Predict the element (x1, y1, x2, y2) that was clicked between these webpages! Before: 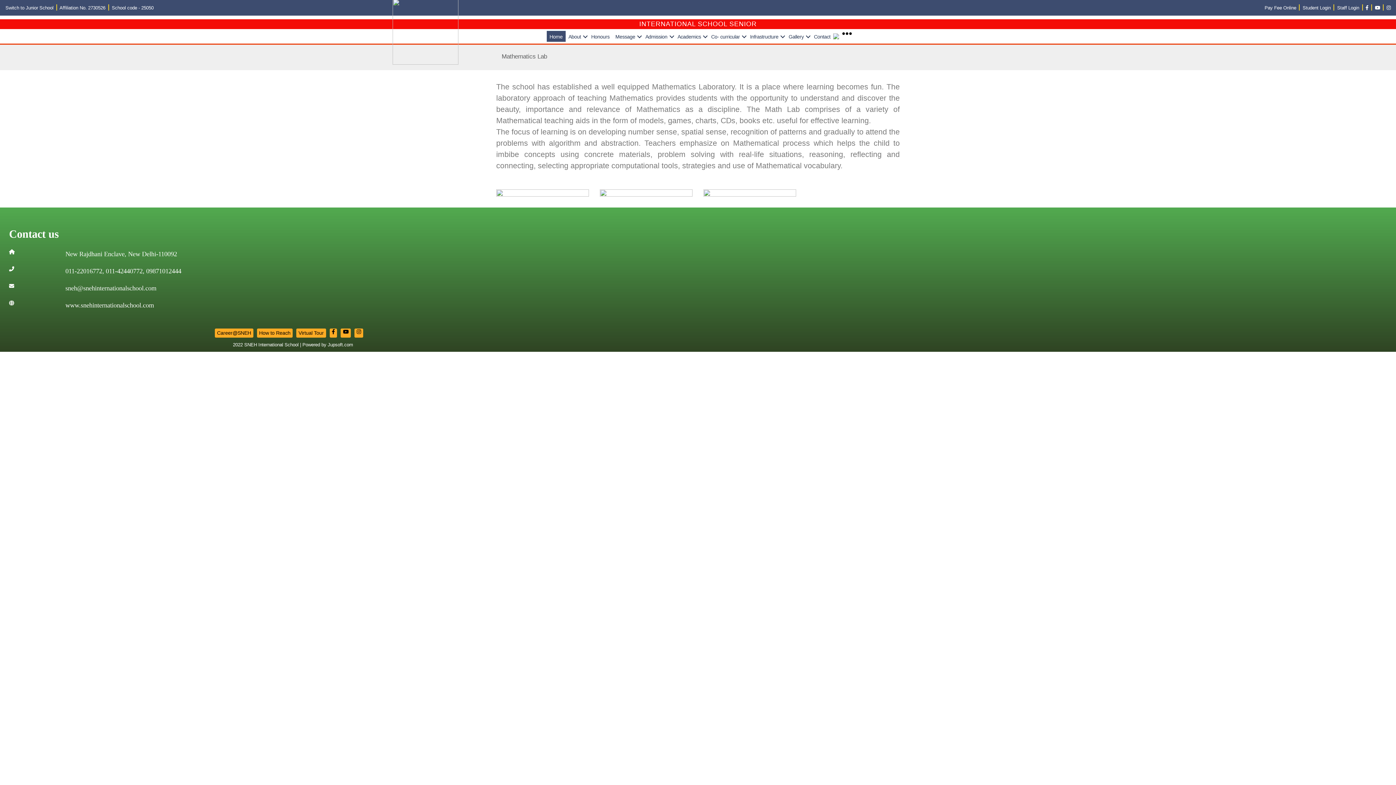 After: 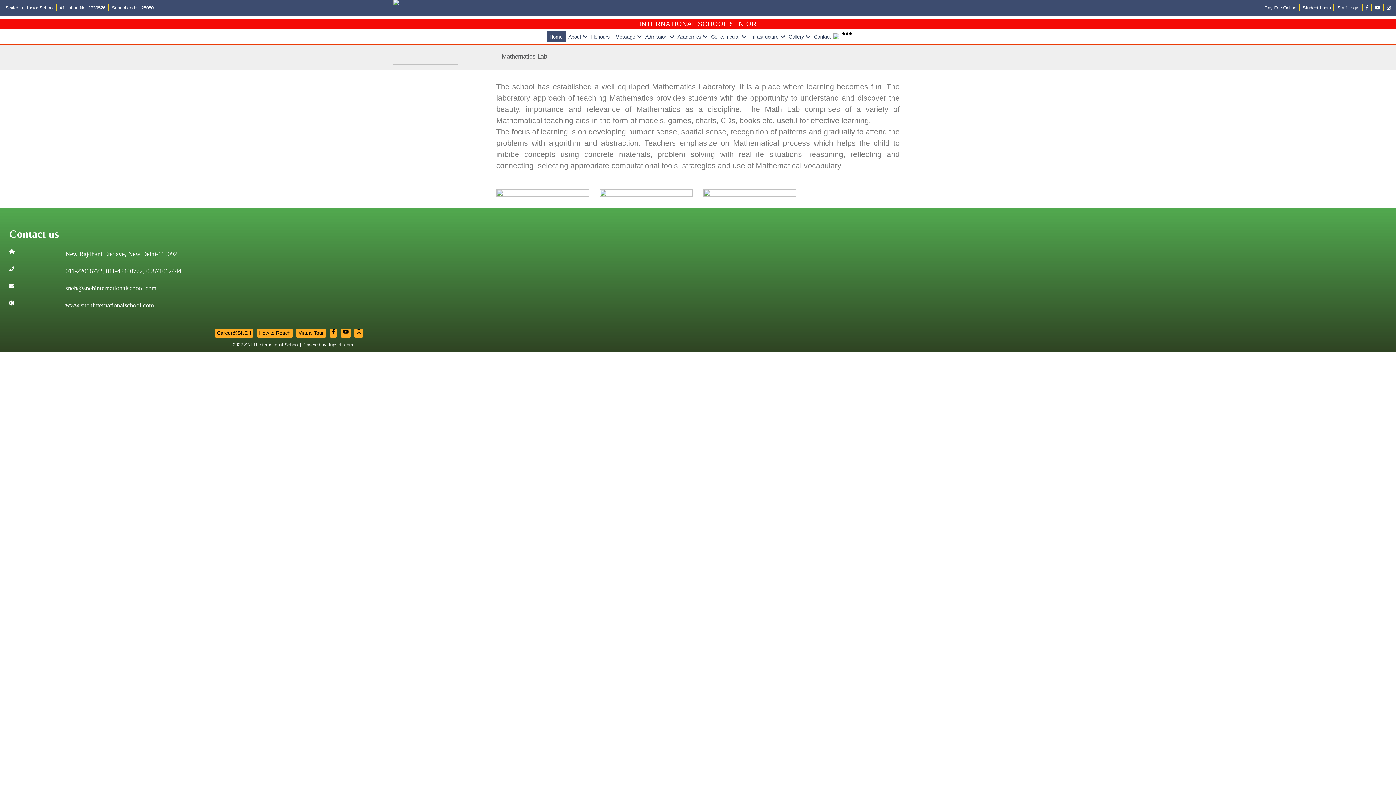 Action: bbox: (1386, 5, 1390, 10)